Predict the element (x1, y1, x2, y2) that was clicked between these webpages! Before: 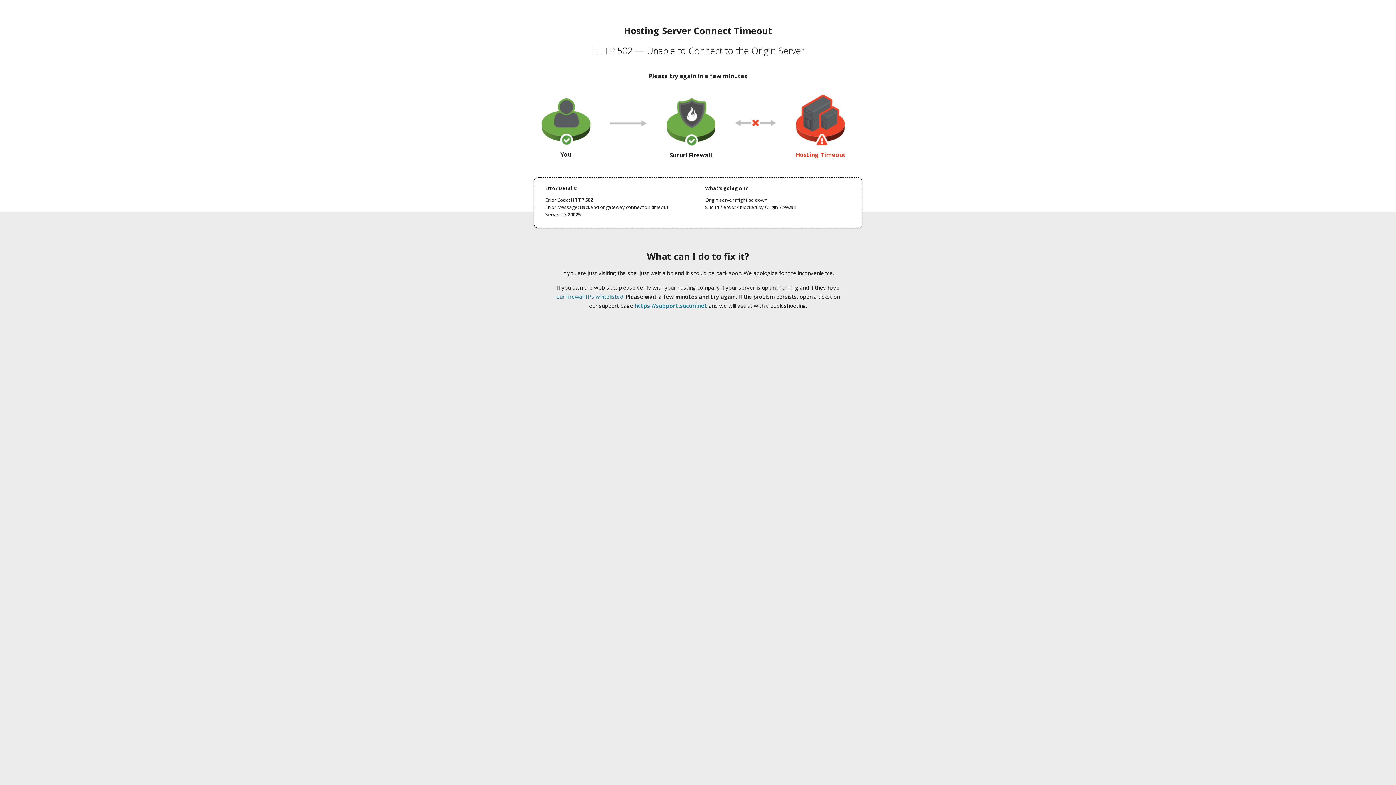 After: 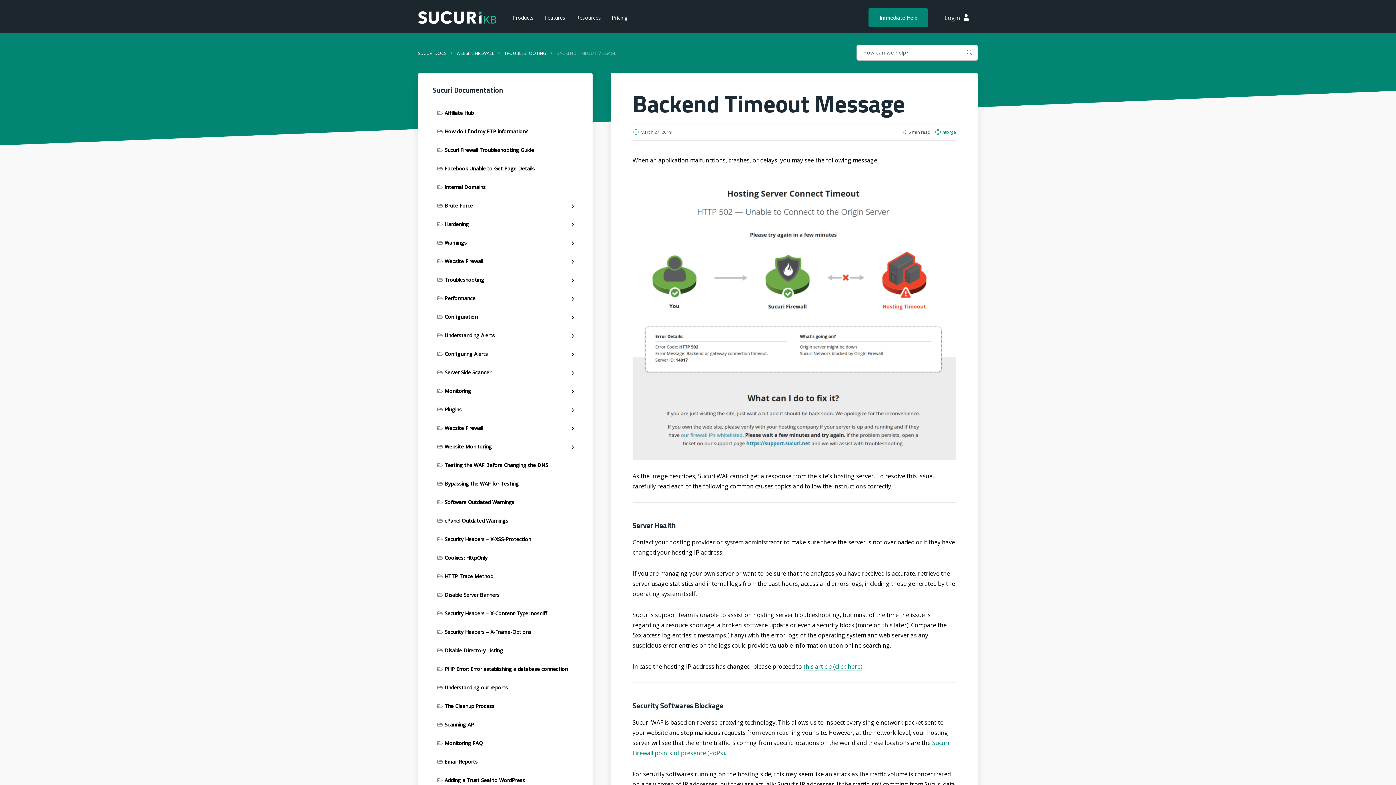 Action: bbox: (556, 293, 623, 300) label: our firewall IPs whitelisted